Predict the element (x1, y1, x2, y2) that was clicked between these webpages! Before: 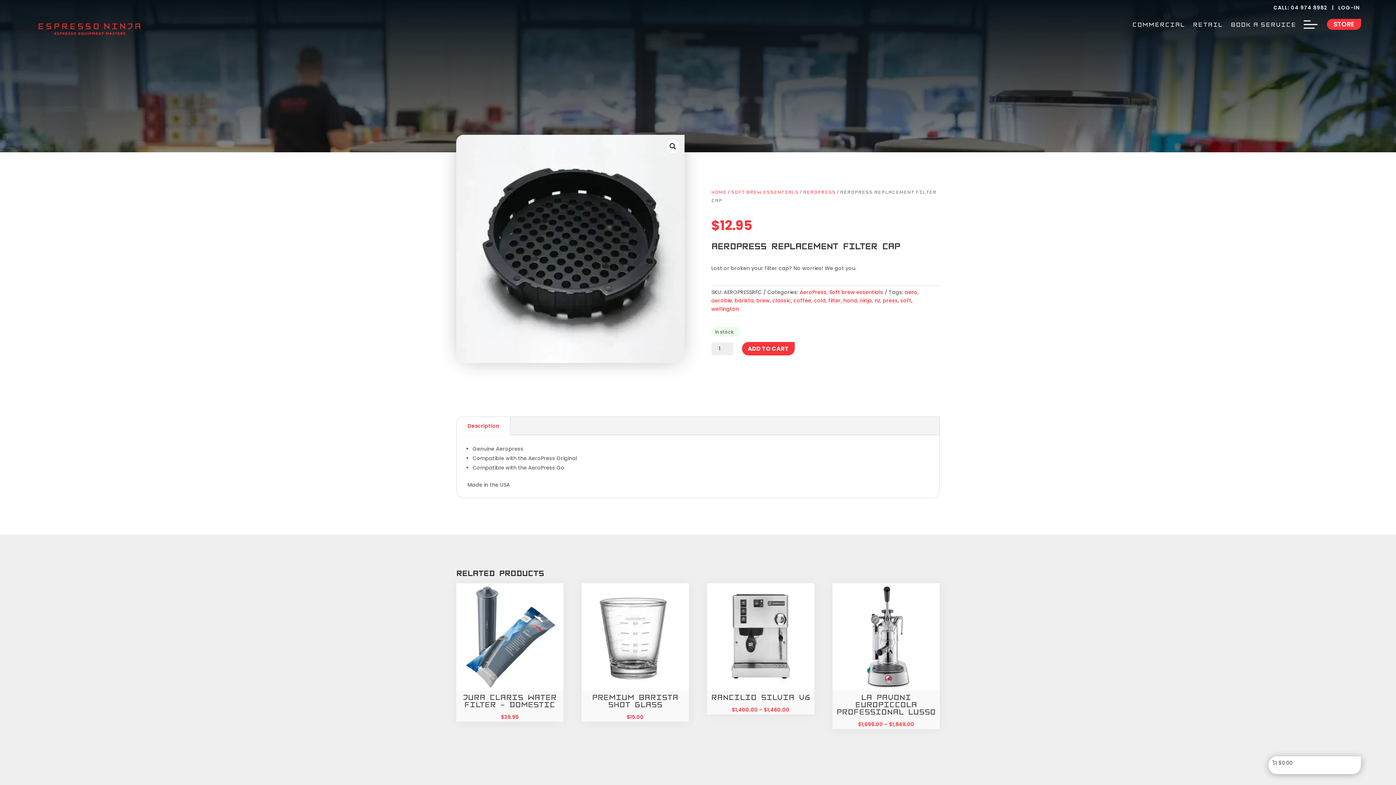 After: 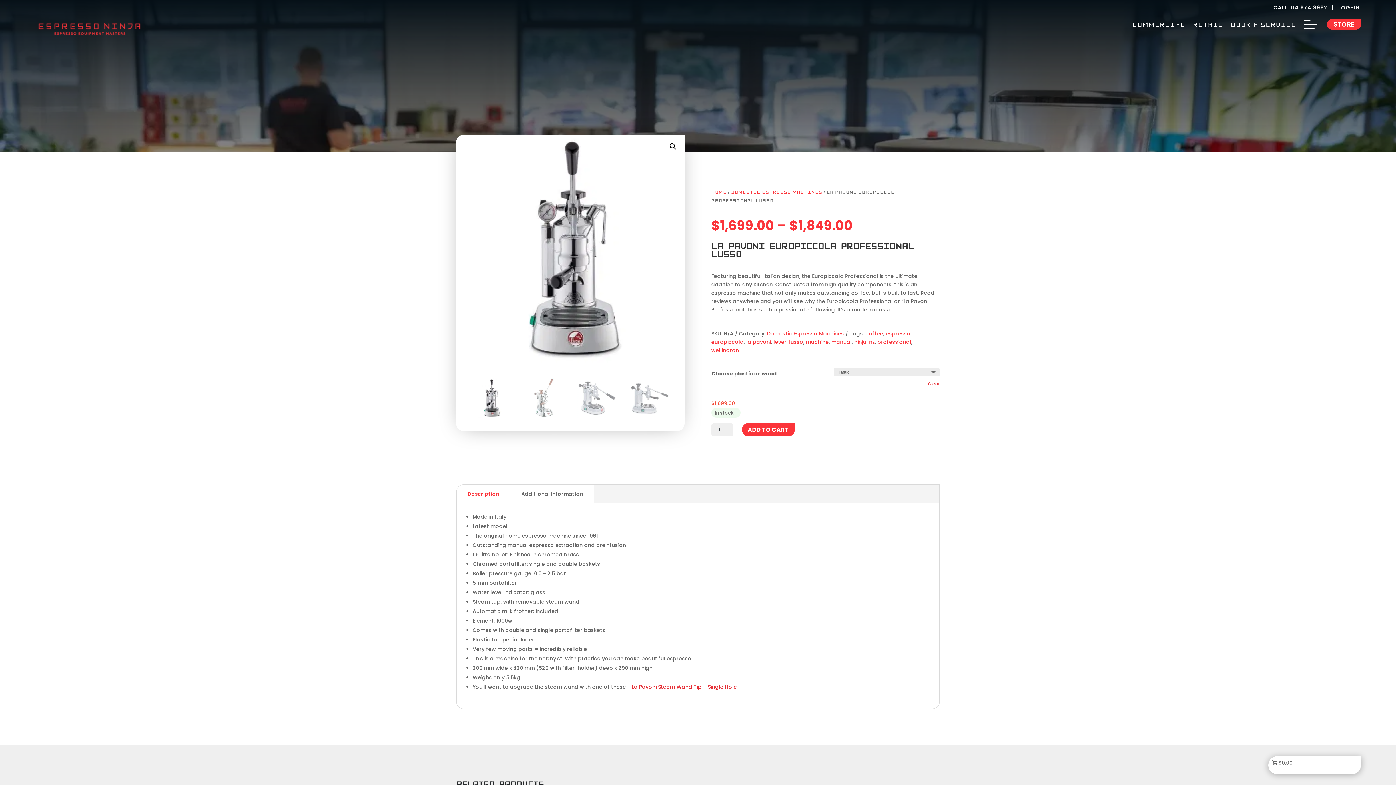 Action: bbox: (832, 583, 939, 729) label: La Pavoni Europiccola Professional Lusso
$1,699.00 – $1,849.00